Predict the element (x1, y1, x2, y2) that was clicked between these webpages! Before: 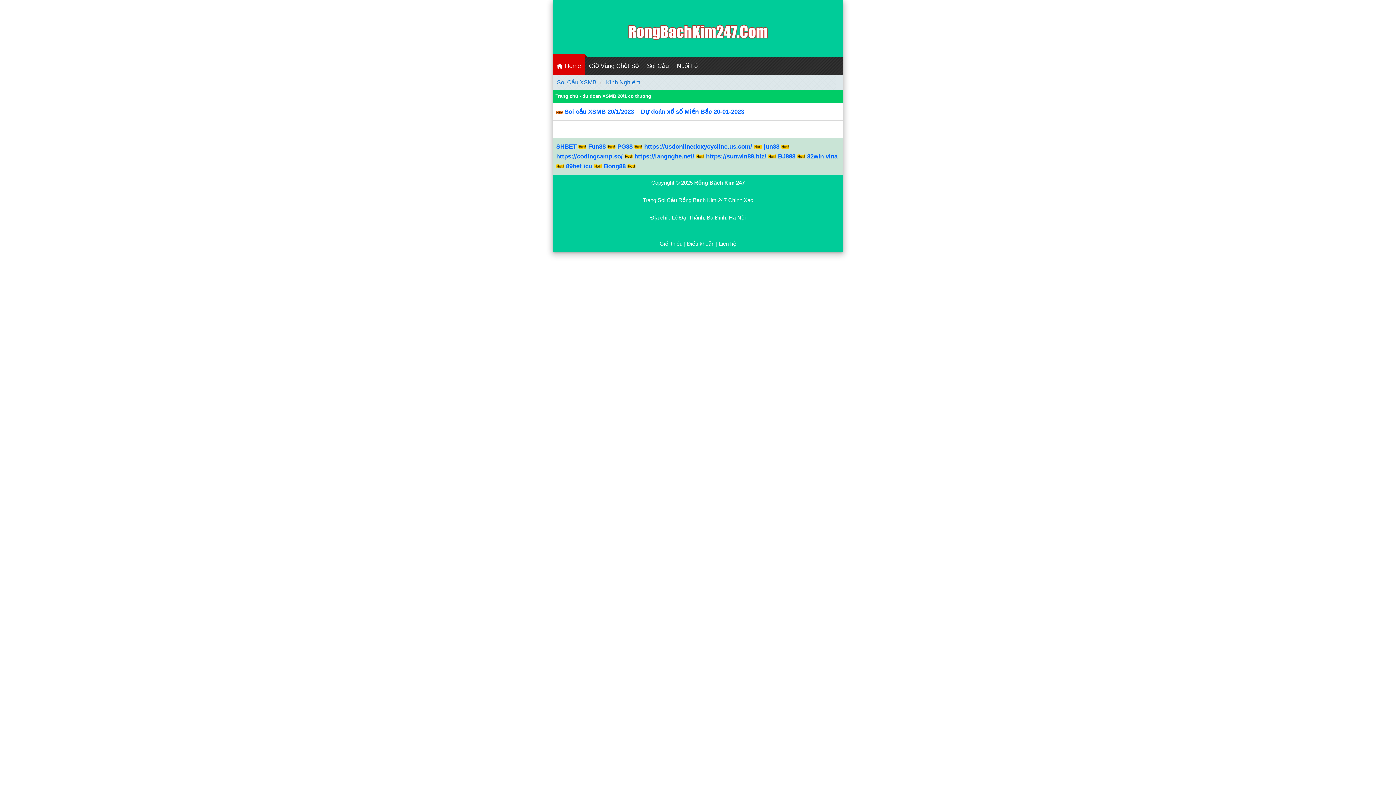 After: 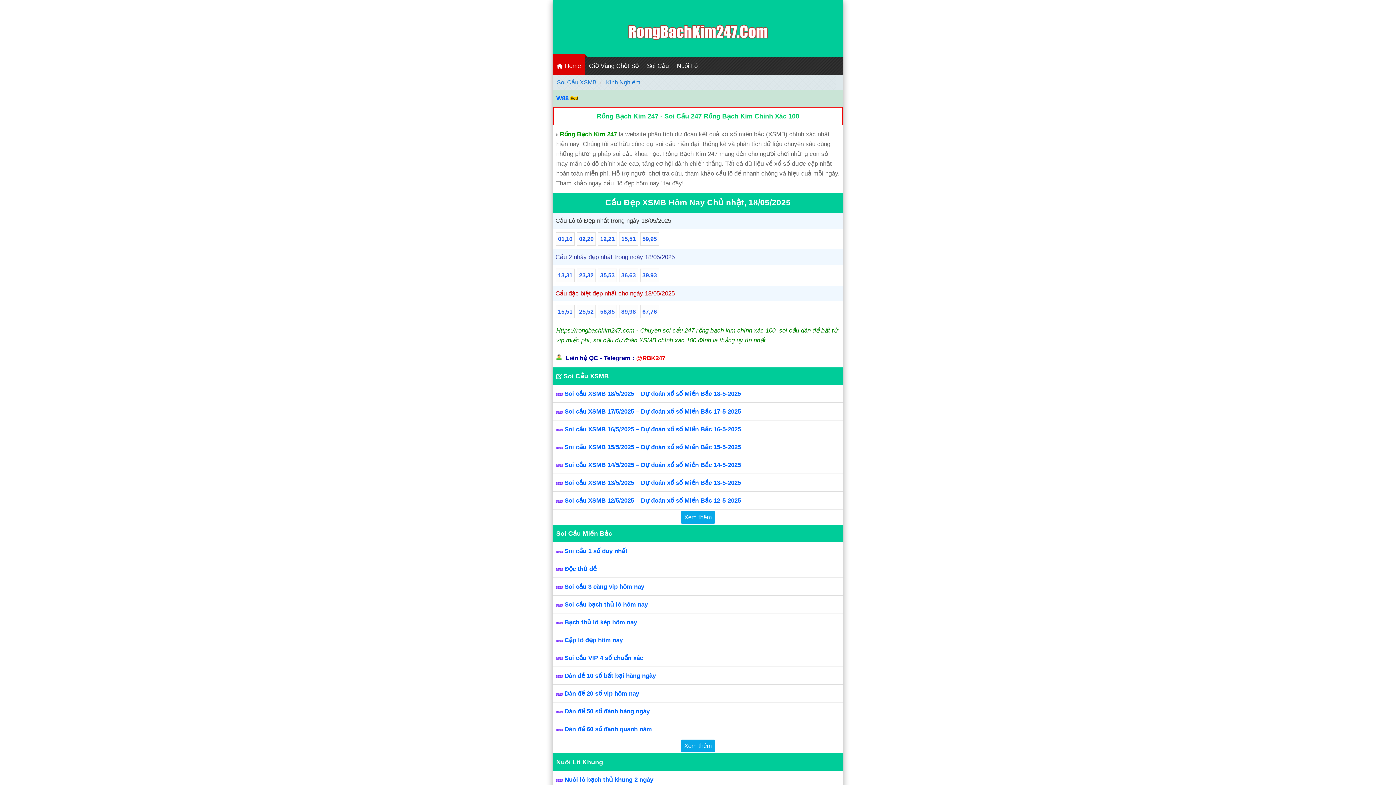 Action: bbox: (552, 56, 585, 74) label:  Home